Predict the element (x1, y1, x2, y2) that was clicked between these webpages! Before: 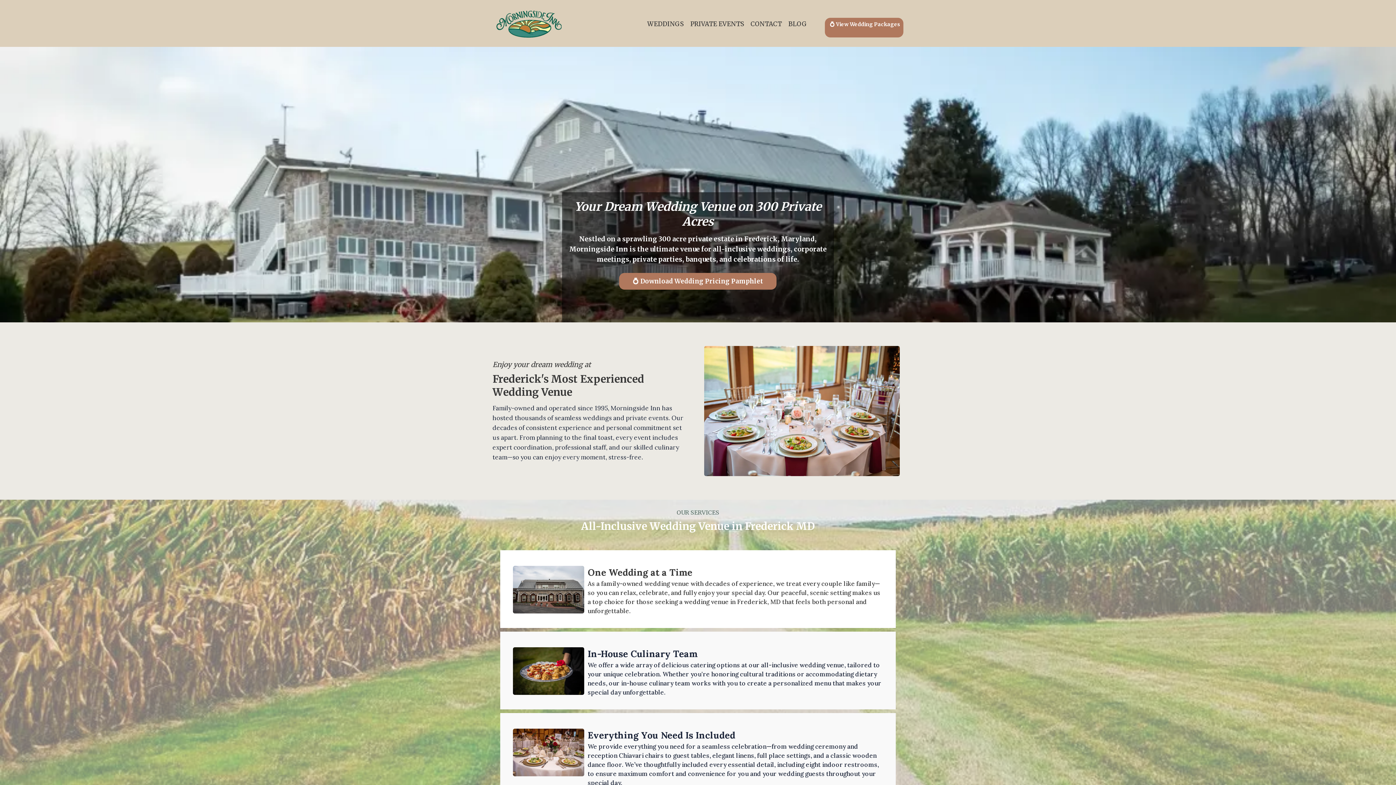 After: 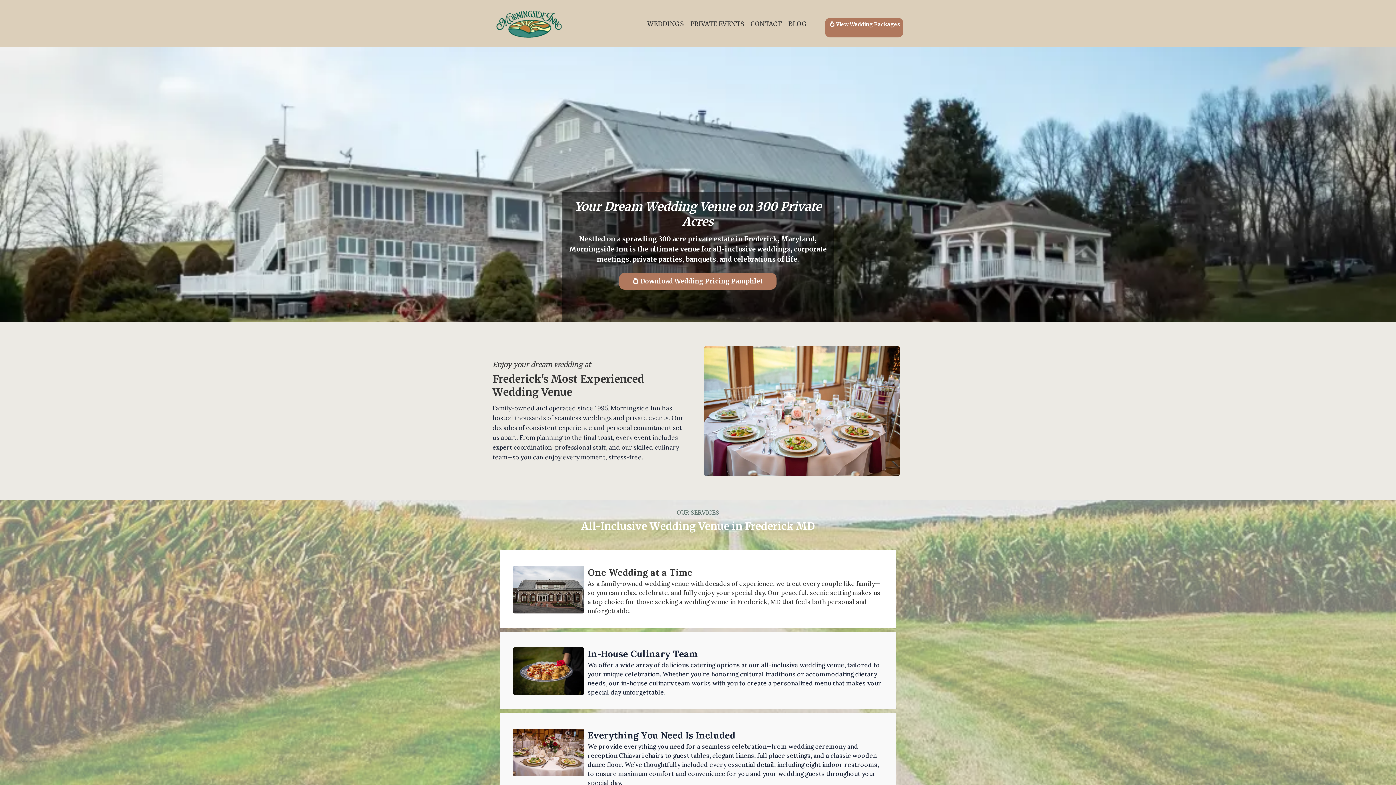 Action: bbox: (492, 5, 565, 42) label: https://morningside-inn.com